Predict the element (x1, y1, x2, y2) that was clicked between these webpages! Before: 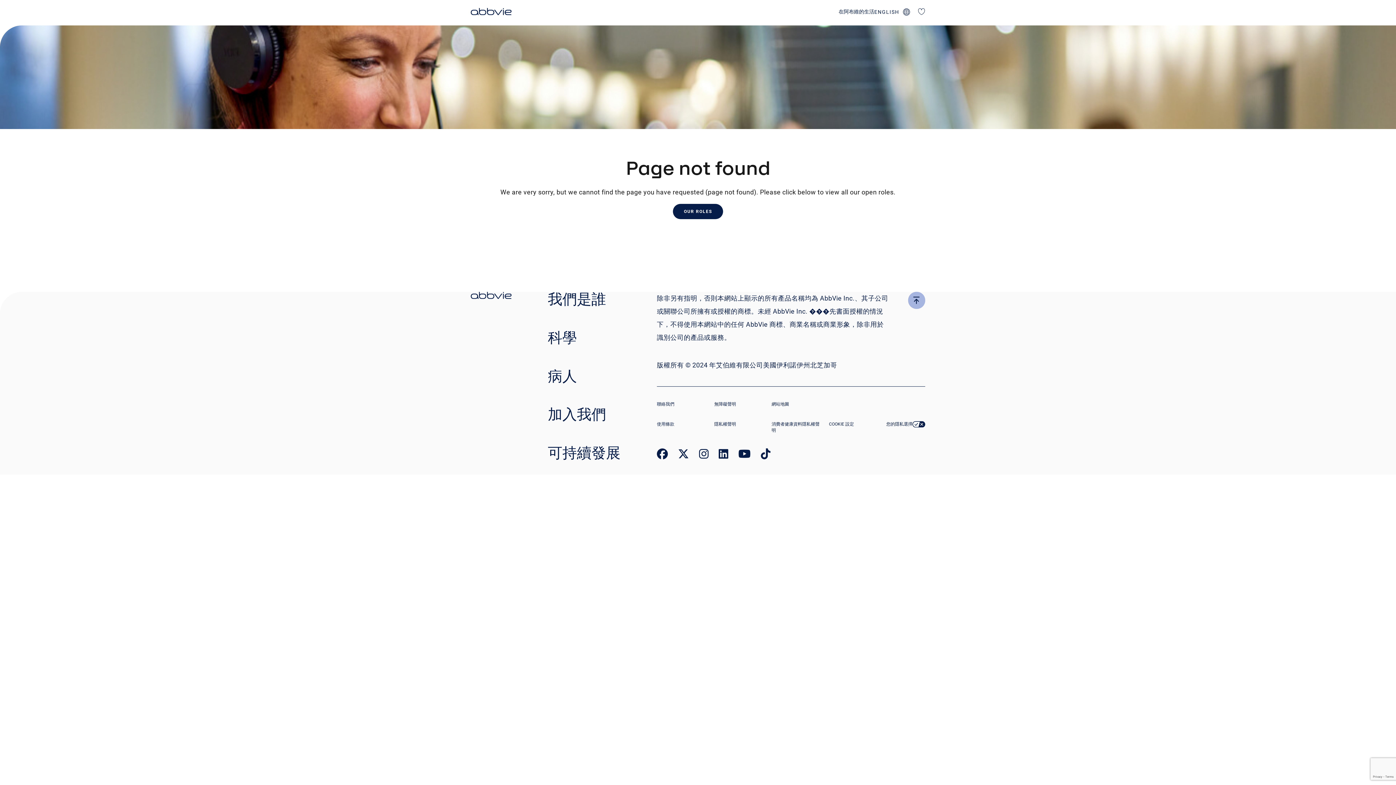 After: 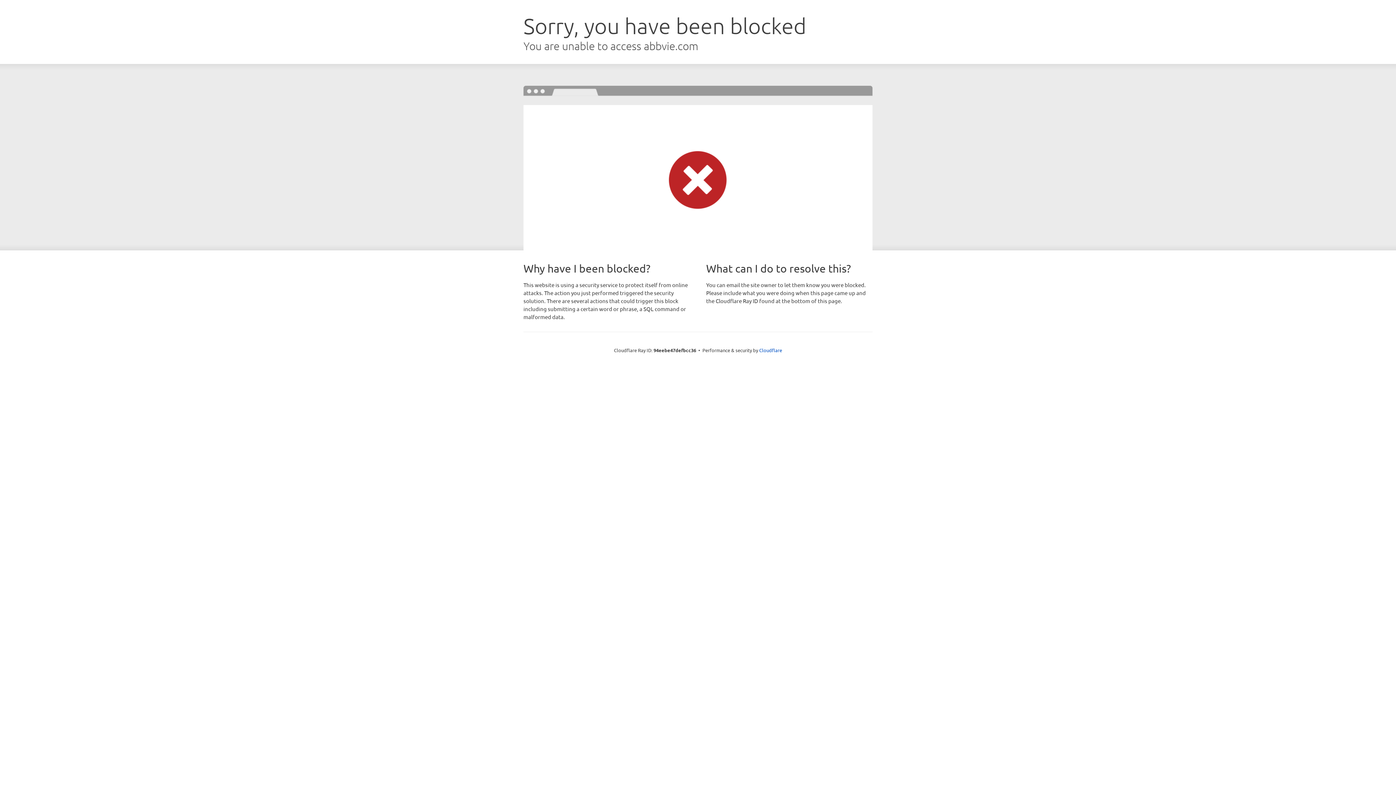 Action: bbox: (470, 292, 511, 301) label: click there to return to the homepage